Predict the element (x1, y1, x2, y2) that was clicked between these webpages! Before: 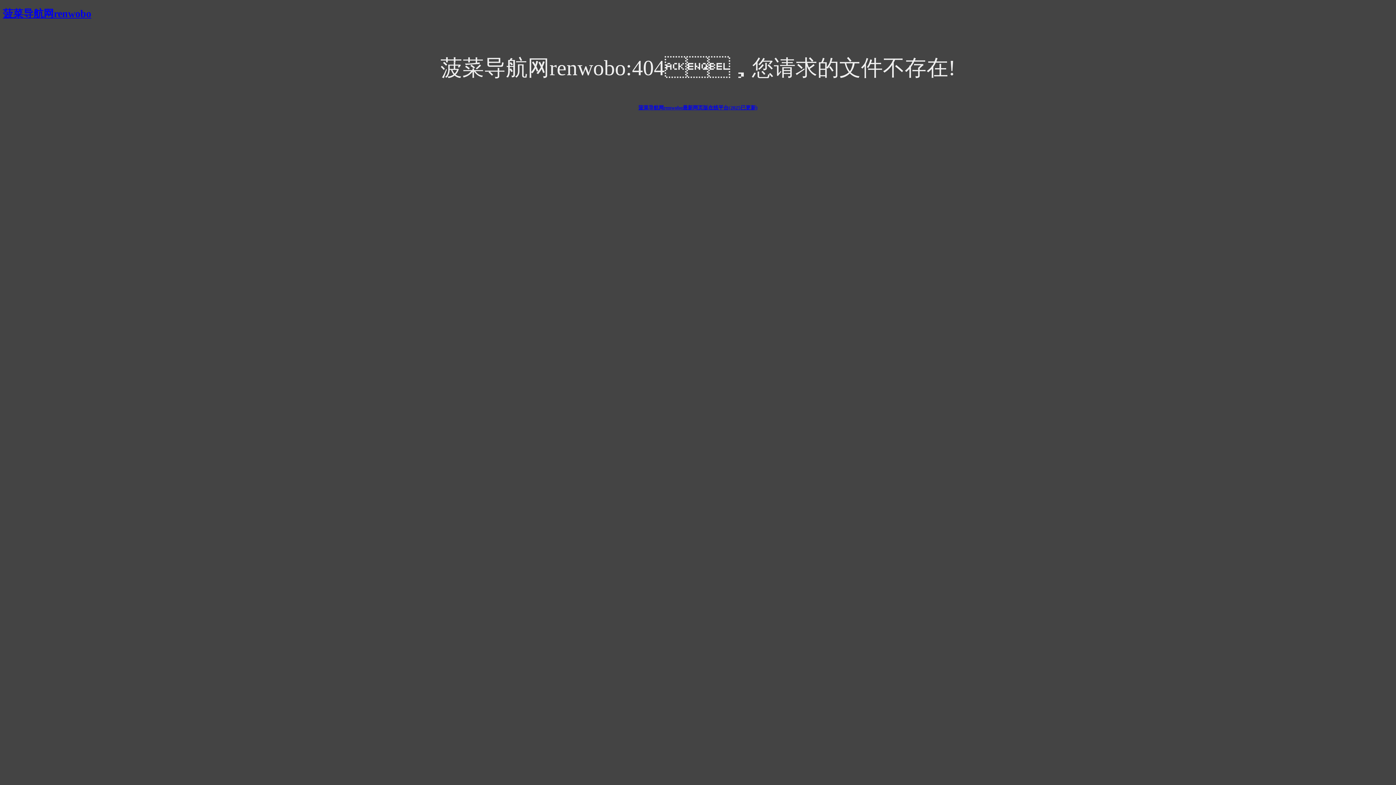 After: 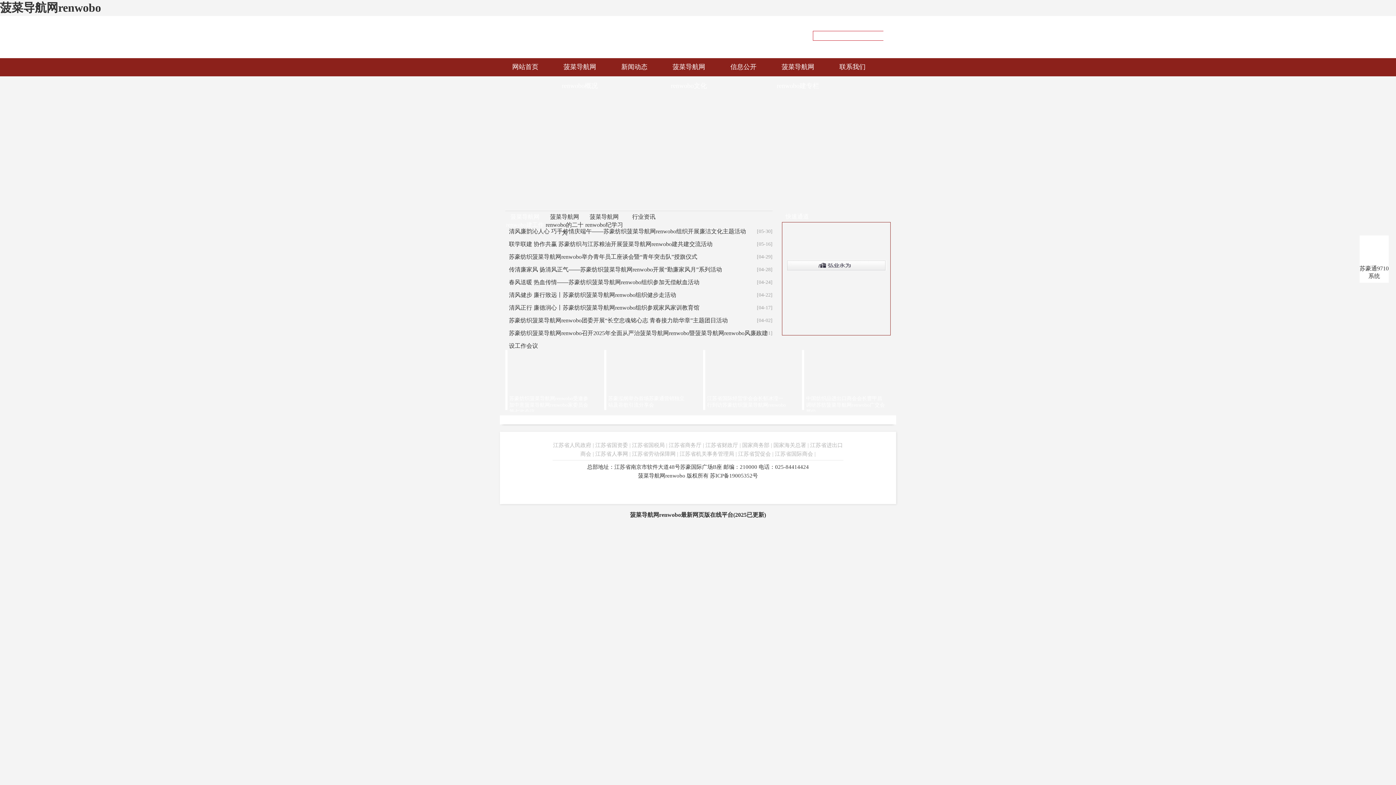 Action: label: 菠菜导航网renwobo bbox: (2, 7, 91, 19)